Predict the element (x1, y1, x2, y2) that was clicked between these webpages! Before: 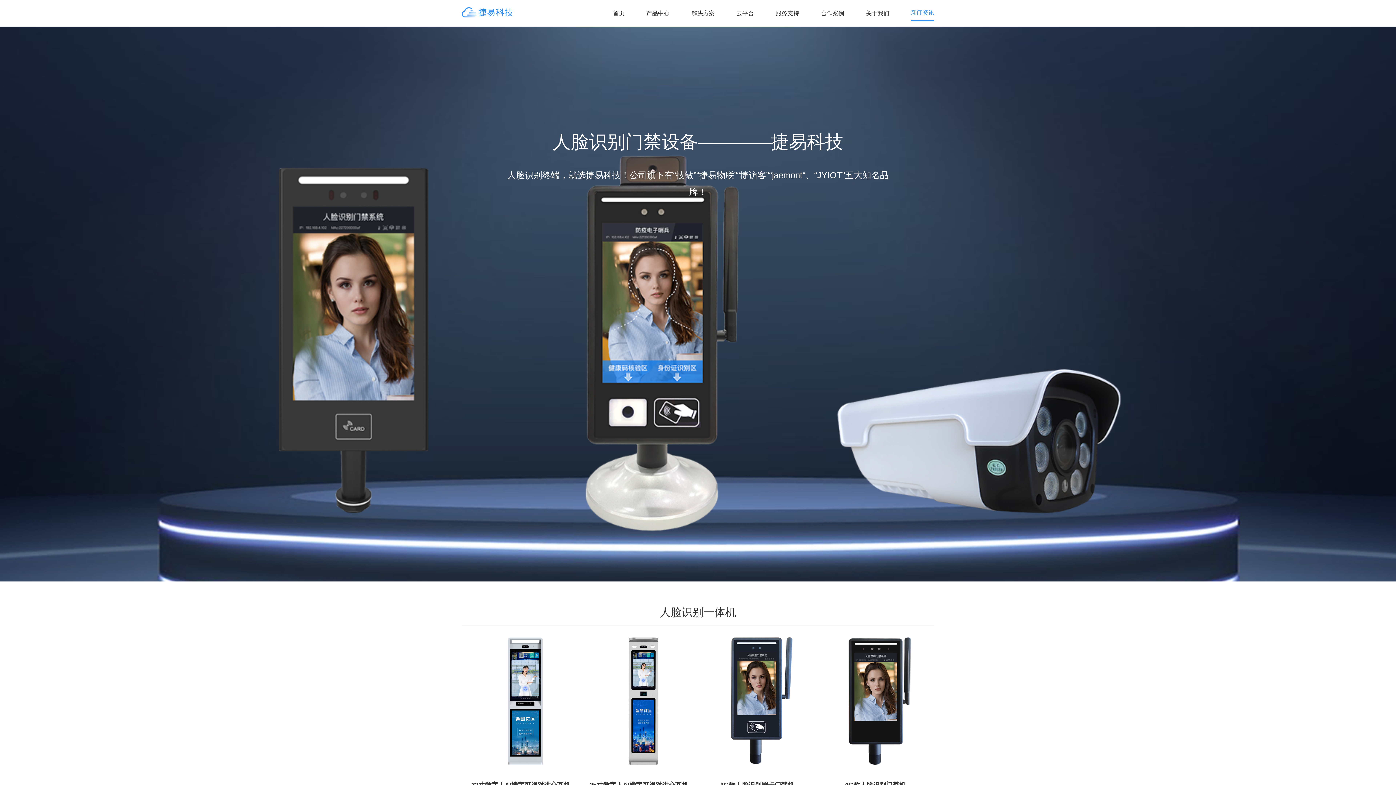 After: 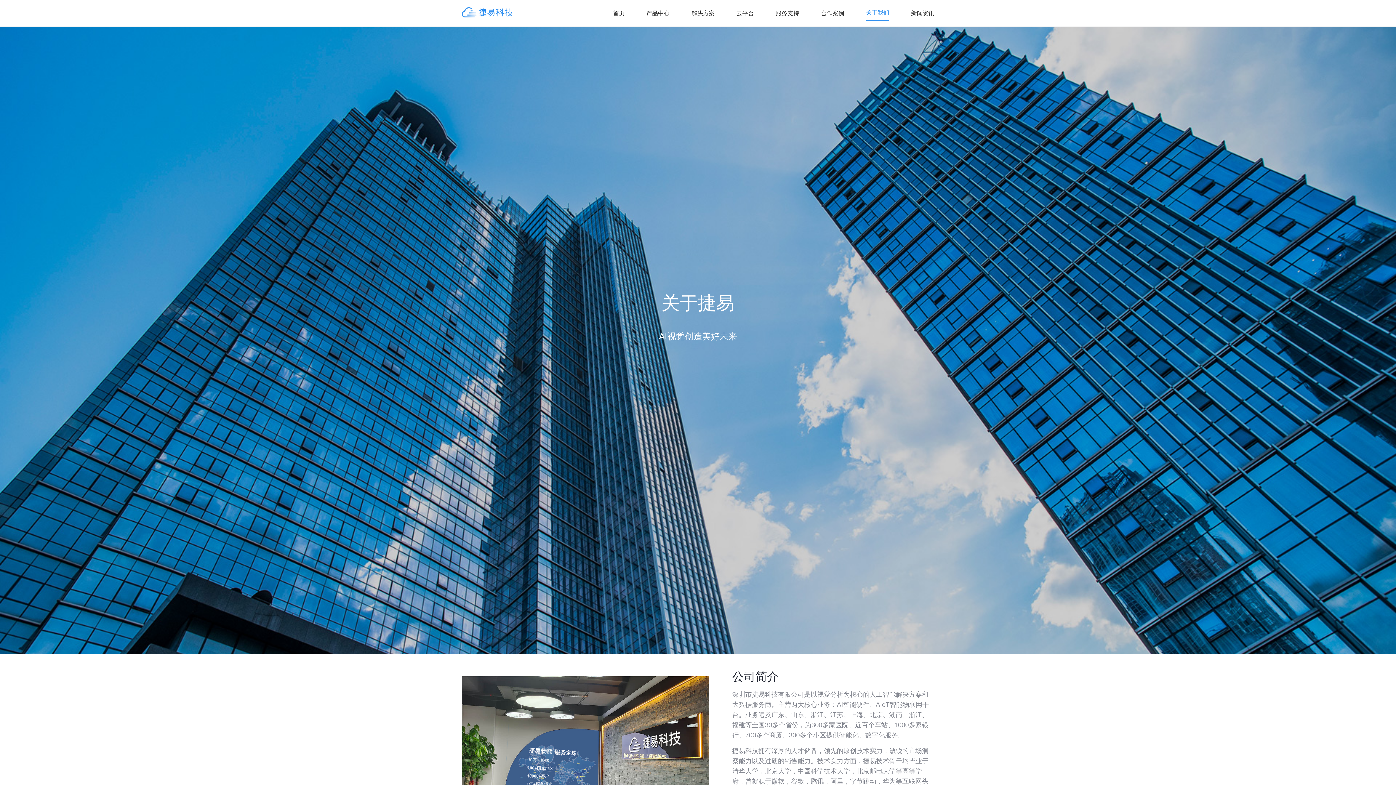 Action: label: 关于我们 bbox: (866, 6, 889, 20)